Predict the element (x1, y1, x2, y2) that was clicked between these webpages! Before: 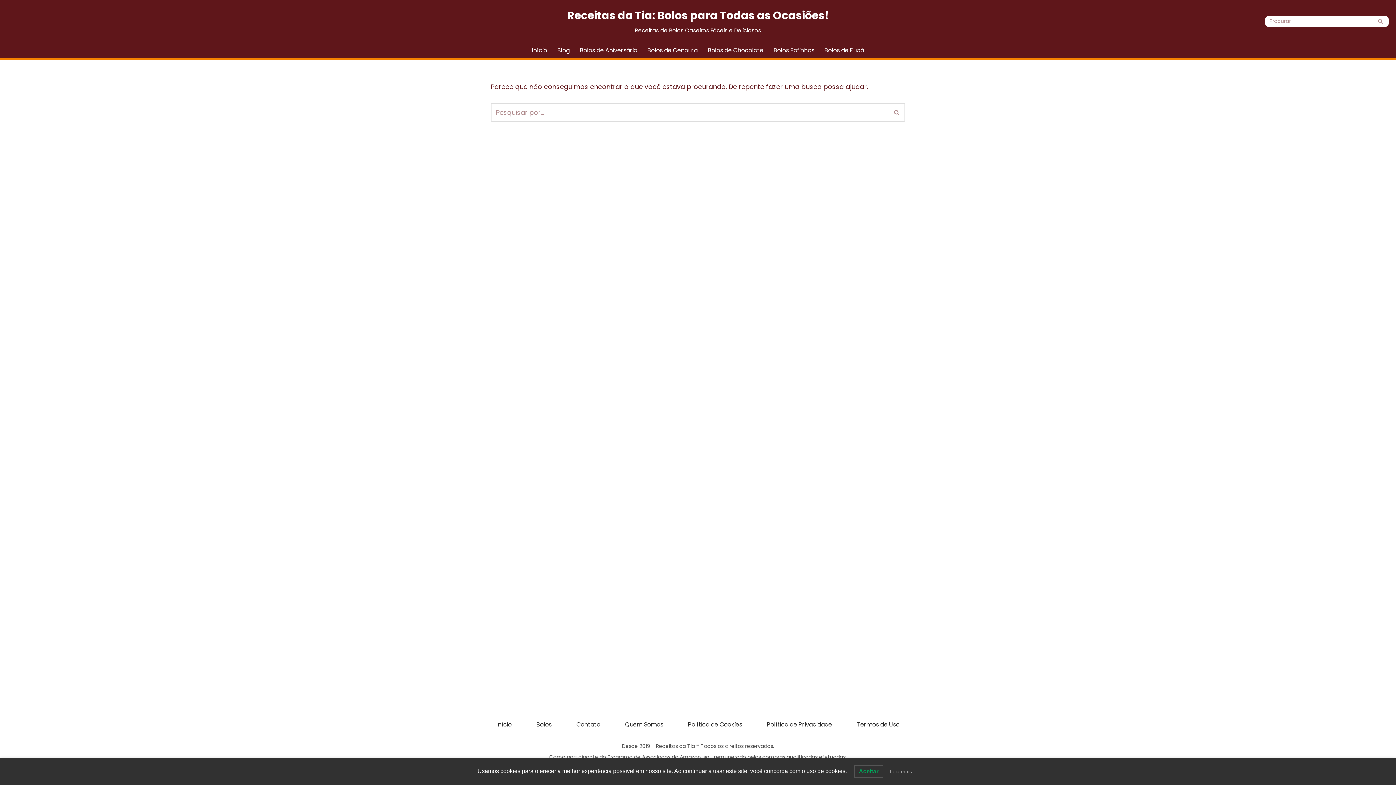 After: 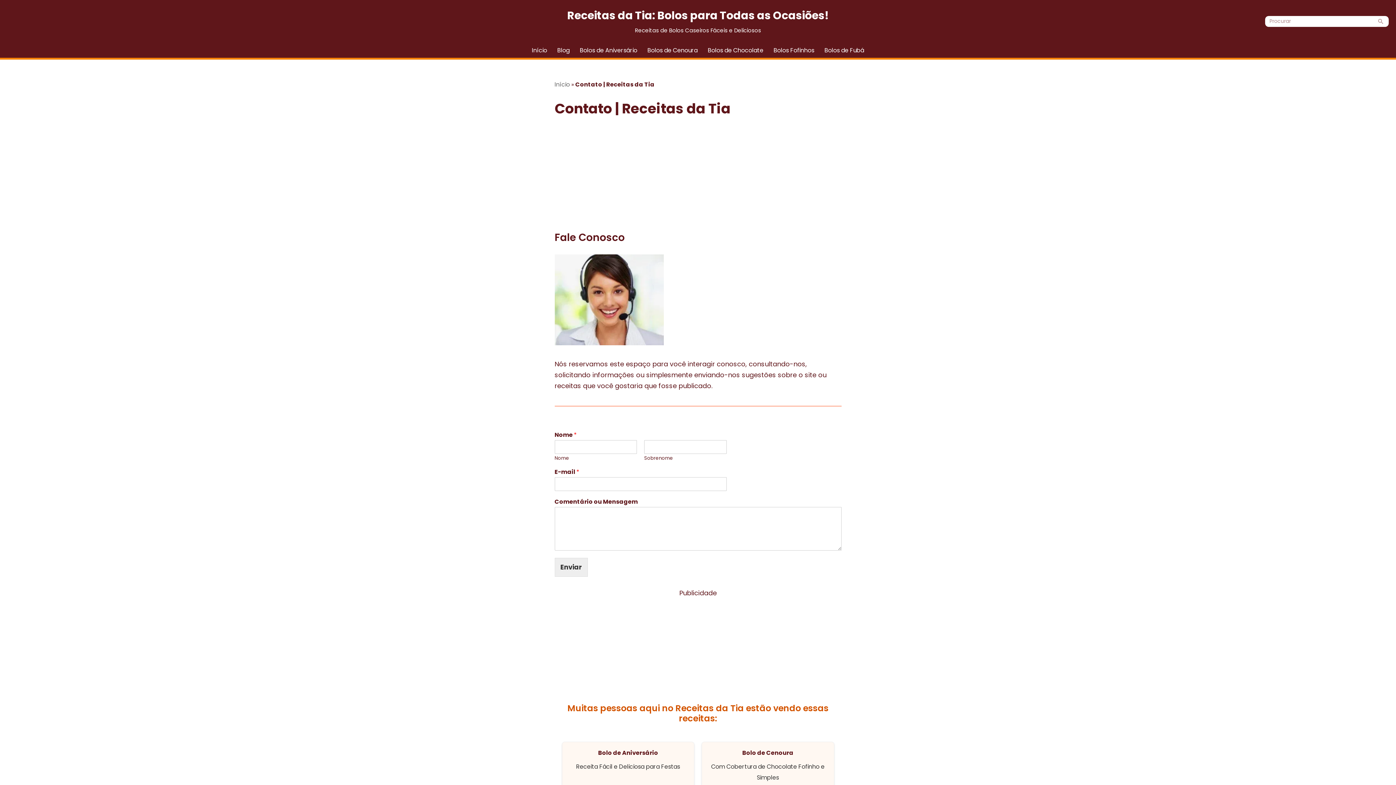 Action: bbox: (576, 715, 600, 733) label: Contato